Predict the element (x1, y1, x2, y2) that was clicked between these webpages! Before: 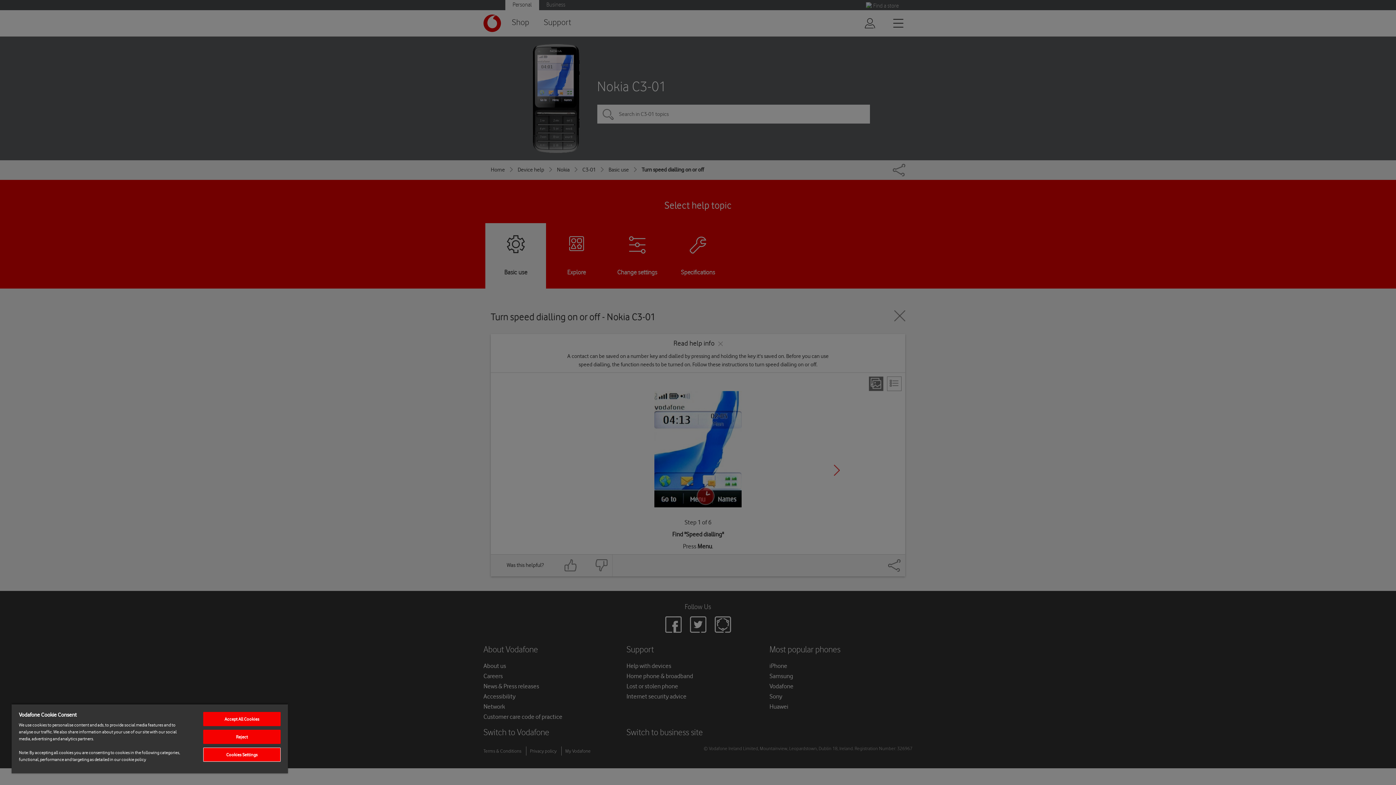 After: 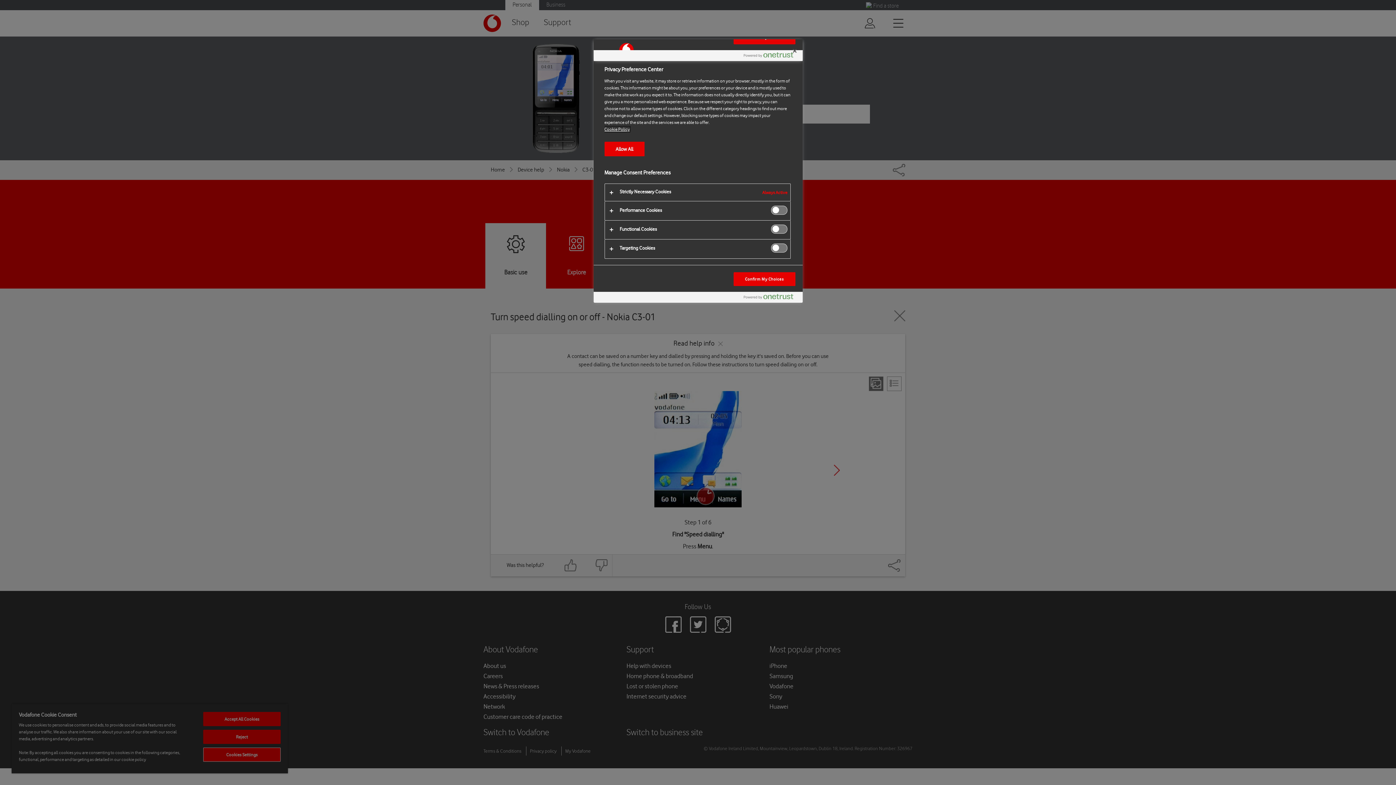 Action: label: Cookies Settings bbox: (203, 748, 280, 762)